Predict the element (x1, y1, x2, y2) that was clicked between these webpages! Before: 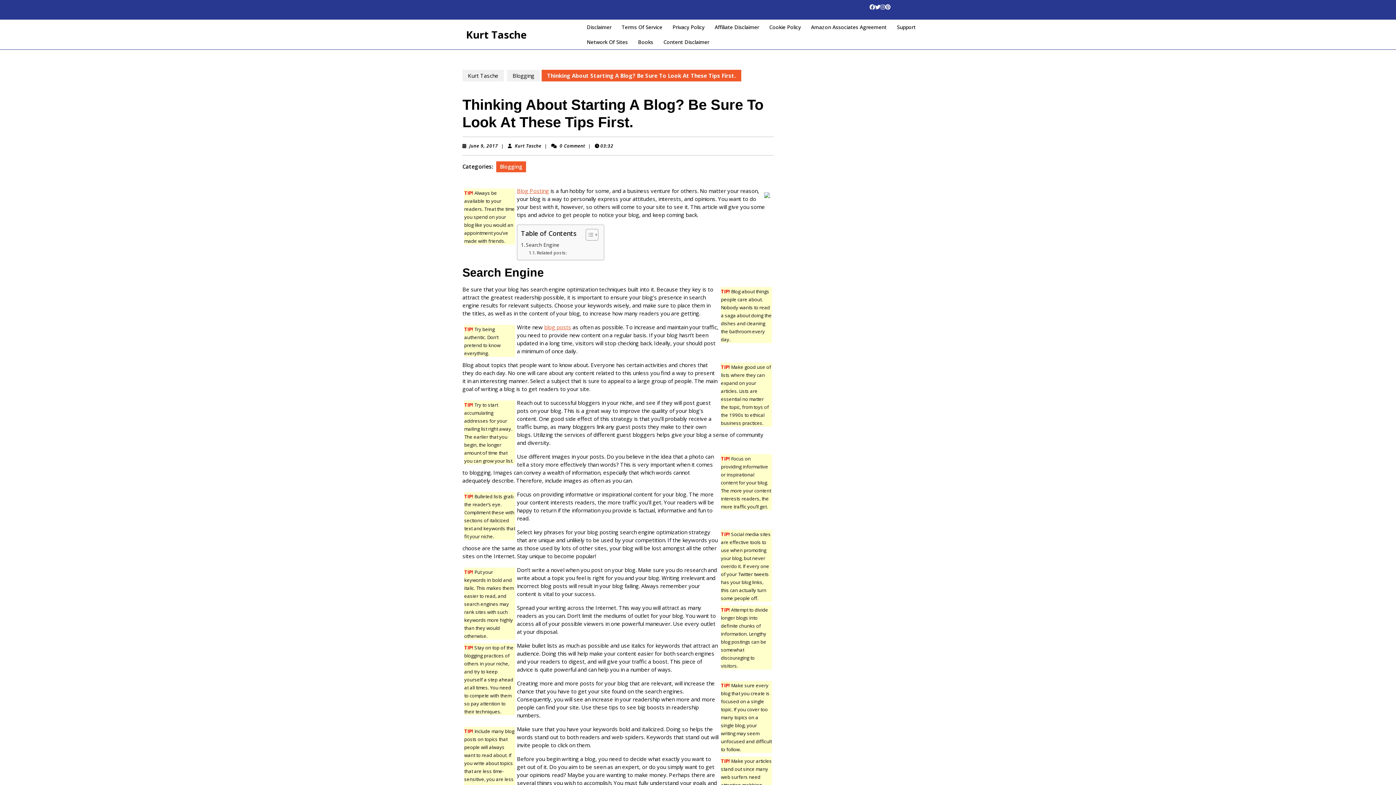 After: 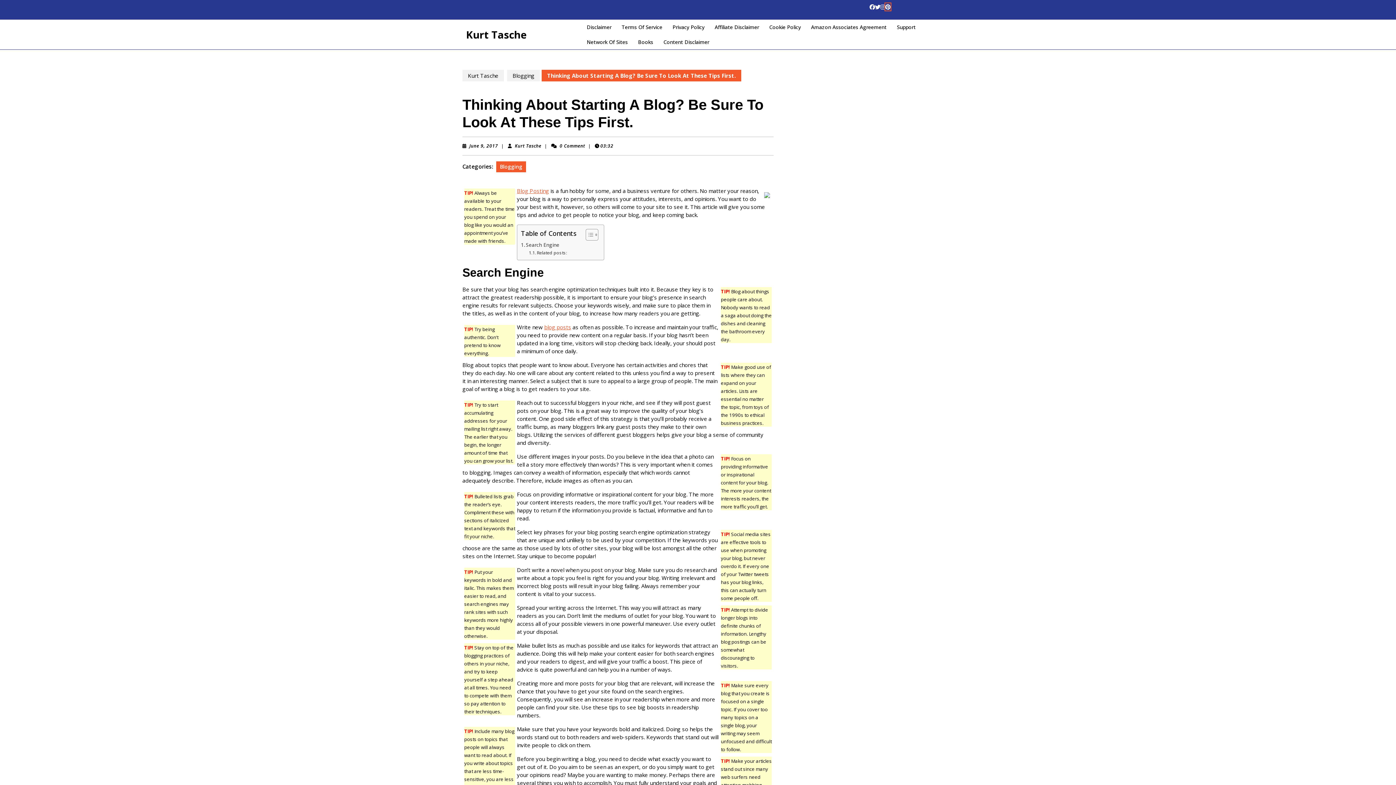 Action: bbox: (885, 3, 890, 10)